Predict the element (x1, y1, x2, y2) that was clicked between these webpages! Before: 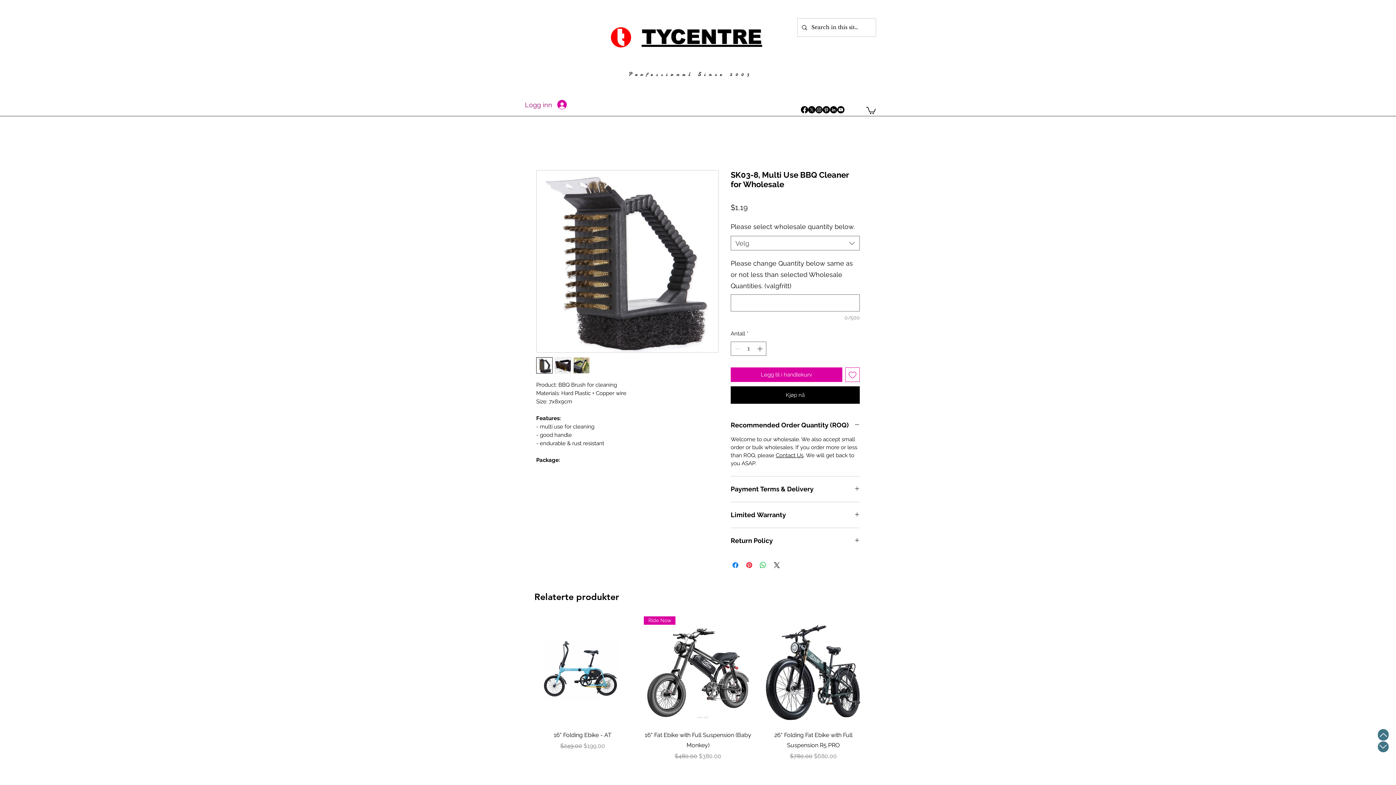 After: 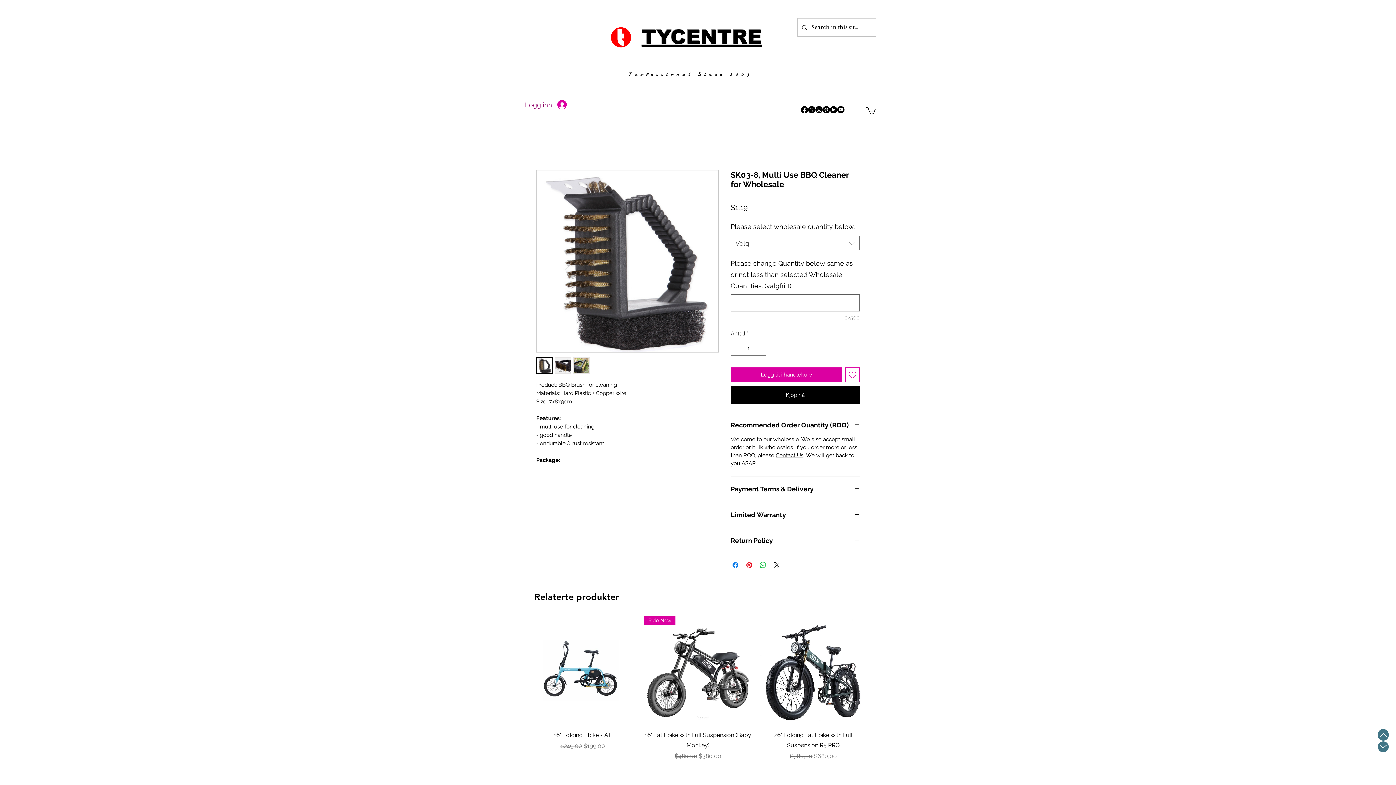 Action: bbox: (830, 106, 837, 113) label: Follow us on LinkedIn